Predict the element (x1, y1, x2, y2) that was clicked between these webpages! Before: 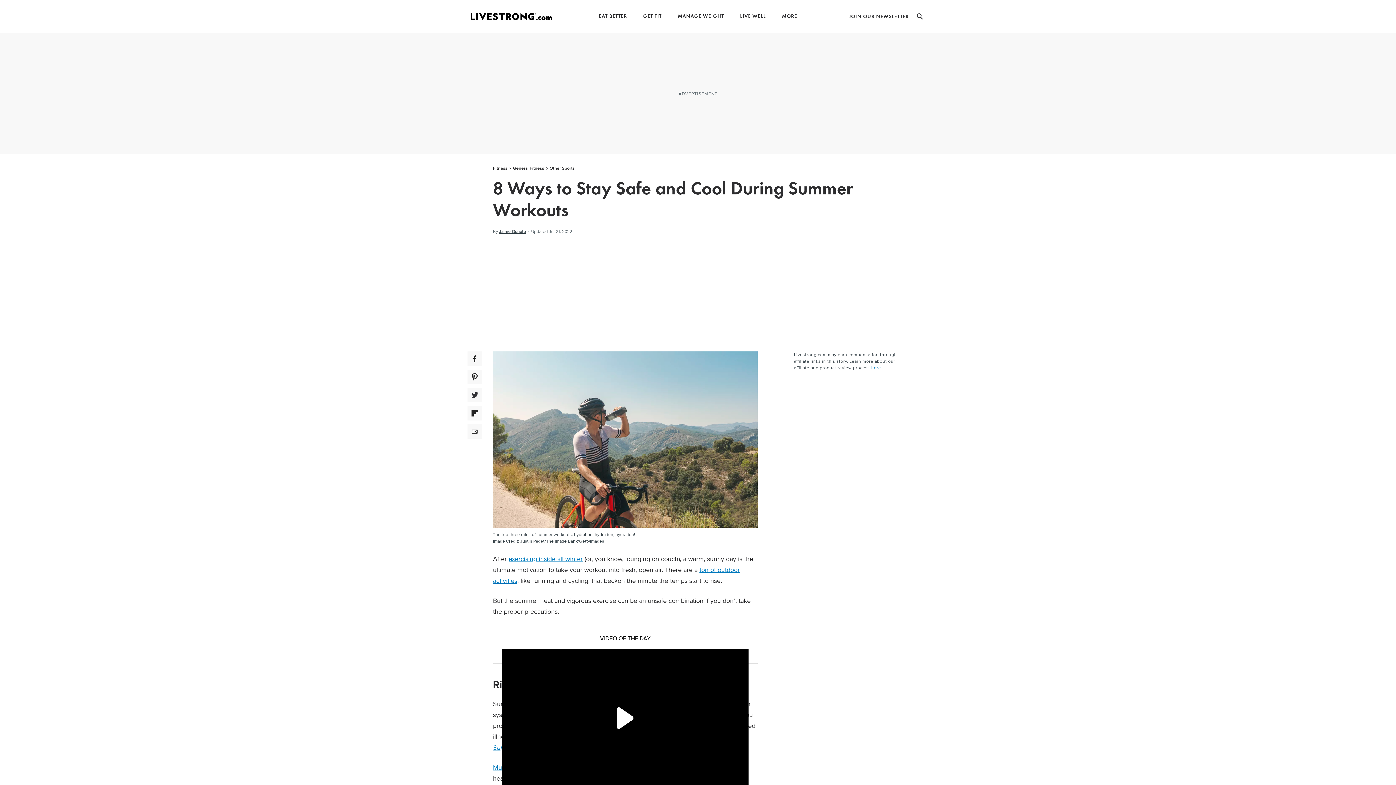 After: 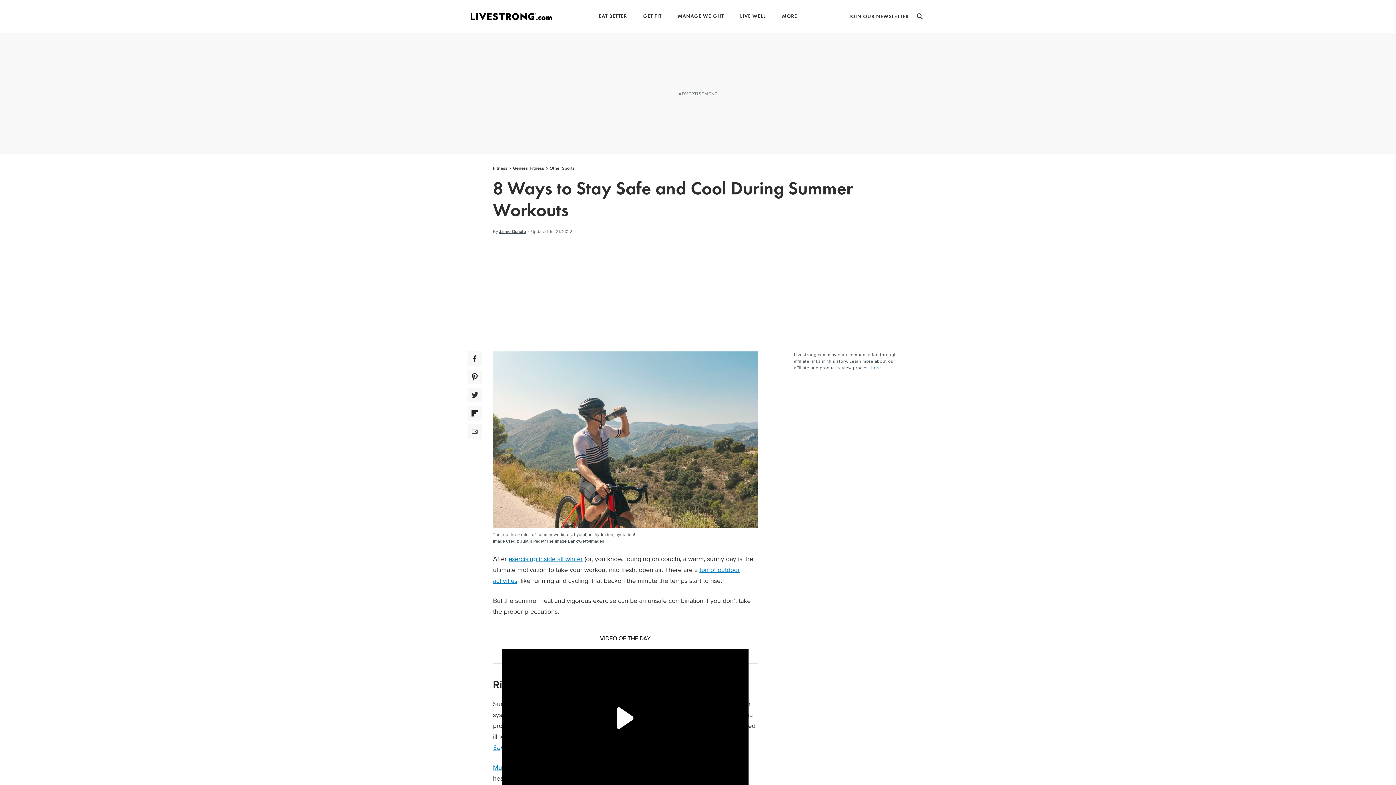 Action: label: Facebook Social Share bbox: (467, 351, 482, 366)